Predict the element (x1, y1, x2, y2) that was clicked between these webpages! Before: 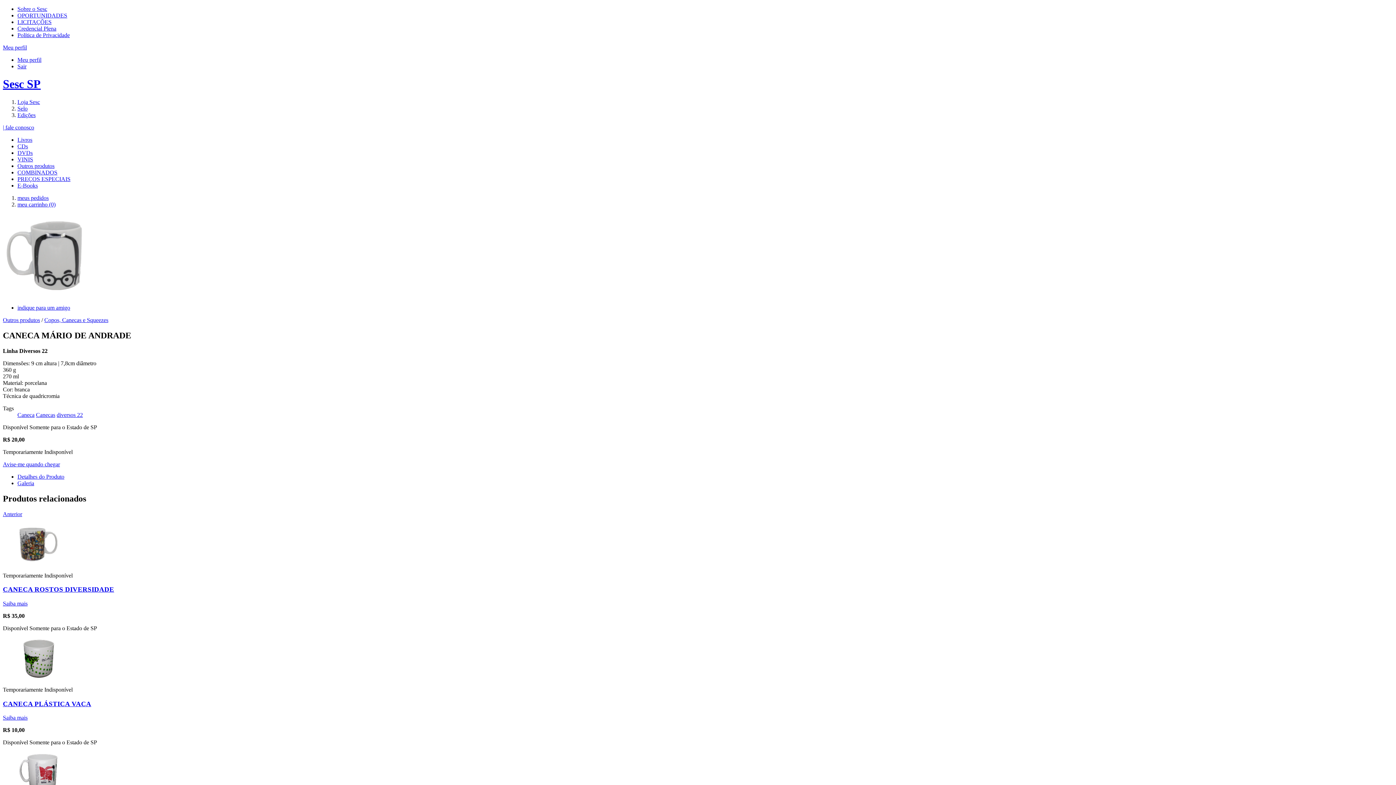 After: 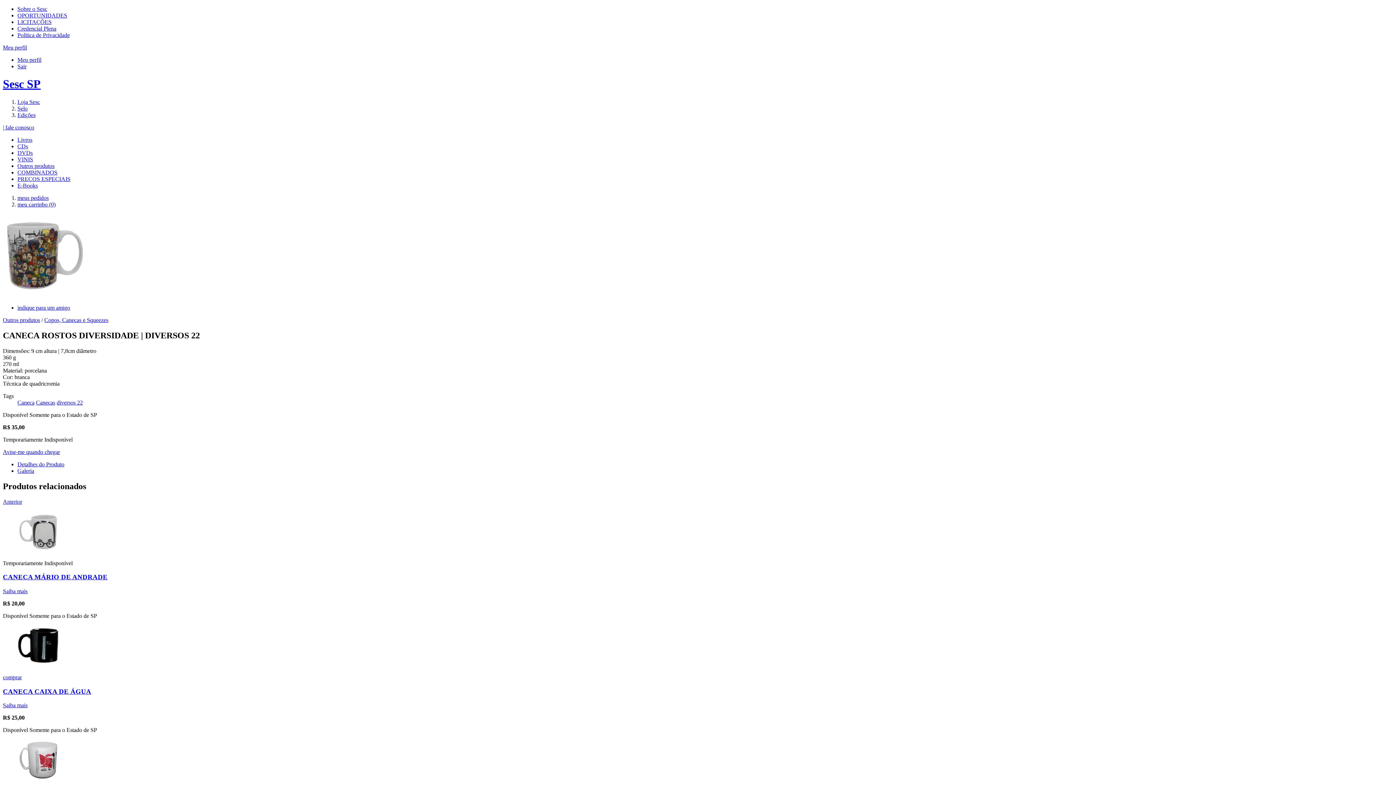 Action: bbox: (2, 600, 27, 606) label: Saiba mais